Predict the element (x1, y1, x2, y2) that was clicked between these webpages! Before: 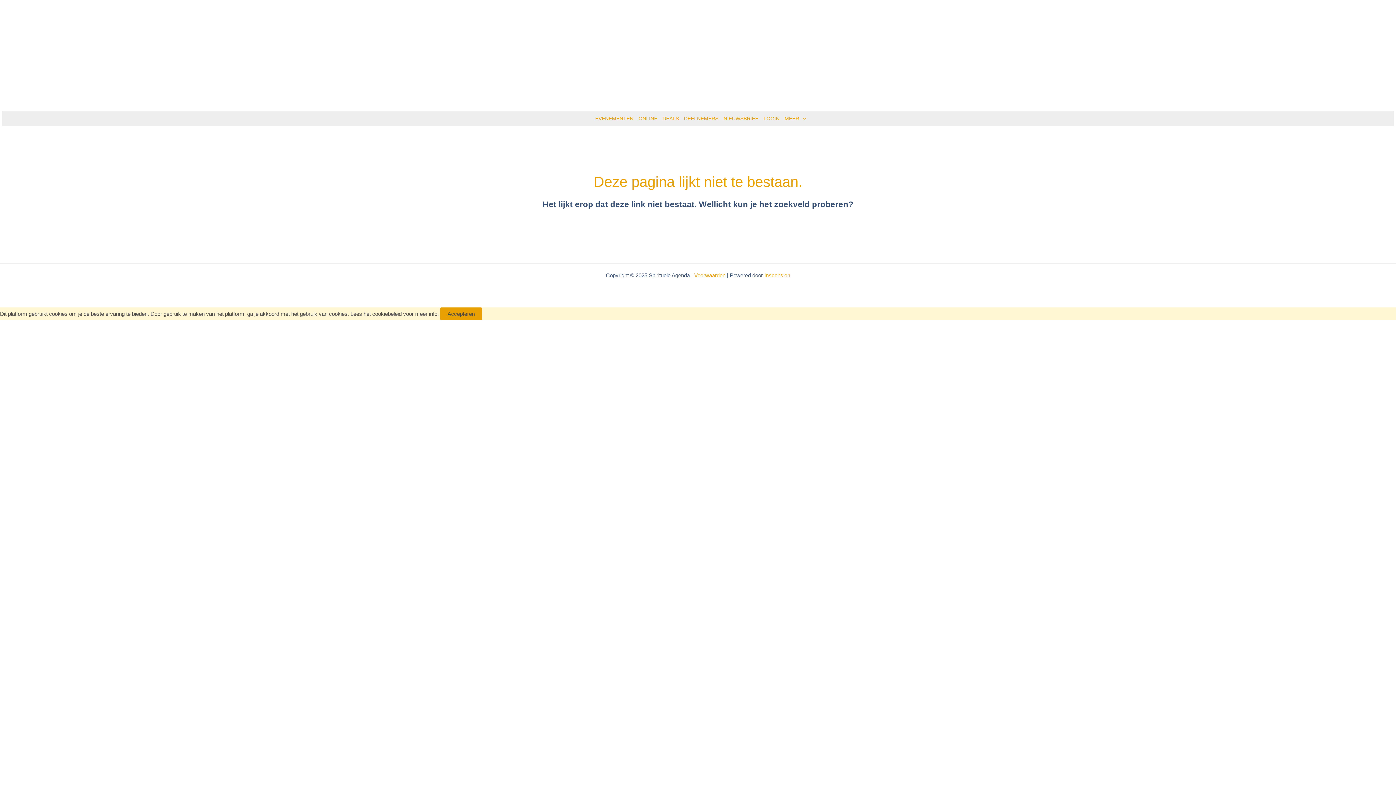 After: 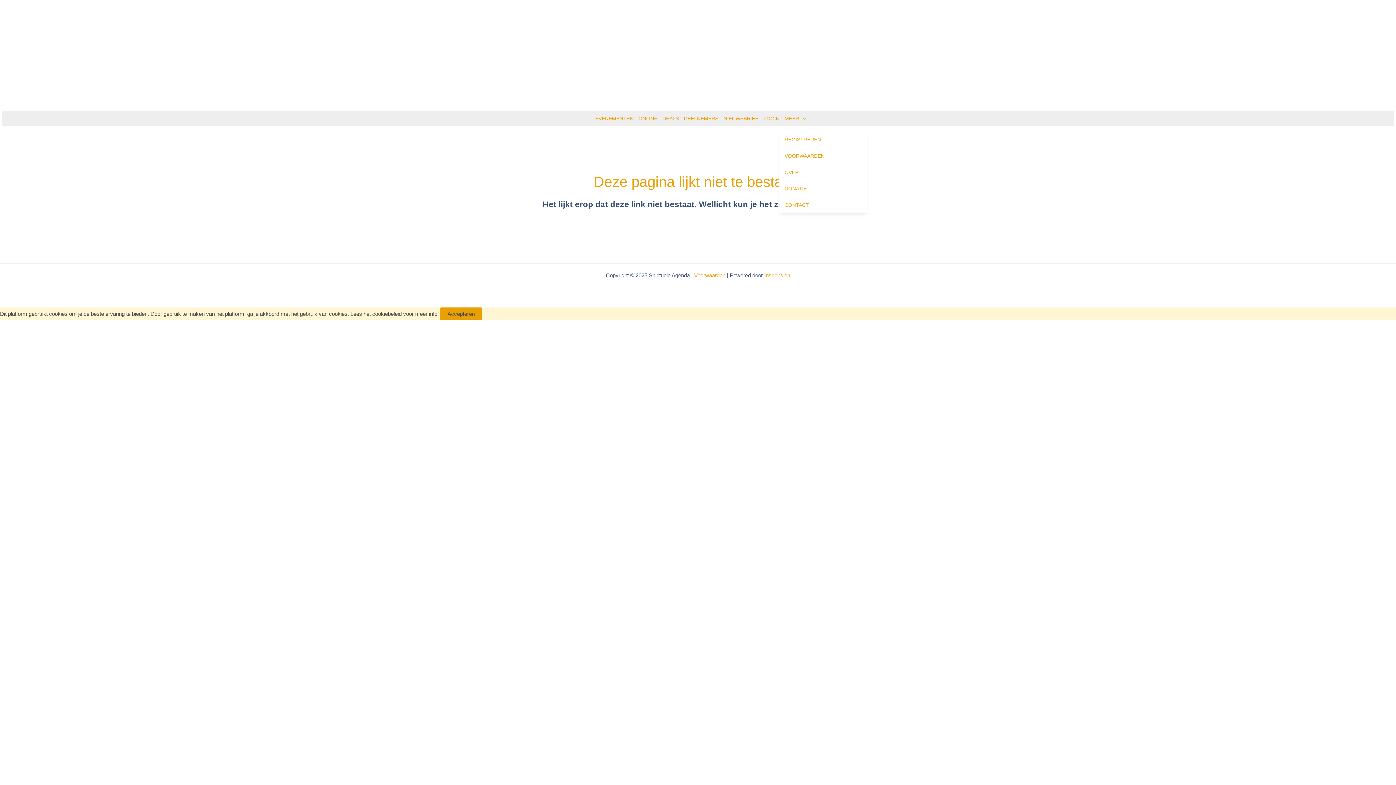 Action: label: MEER bbox: (779, 111, 806, 125)